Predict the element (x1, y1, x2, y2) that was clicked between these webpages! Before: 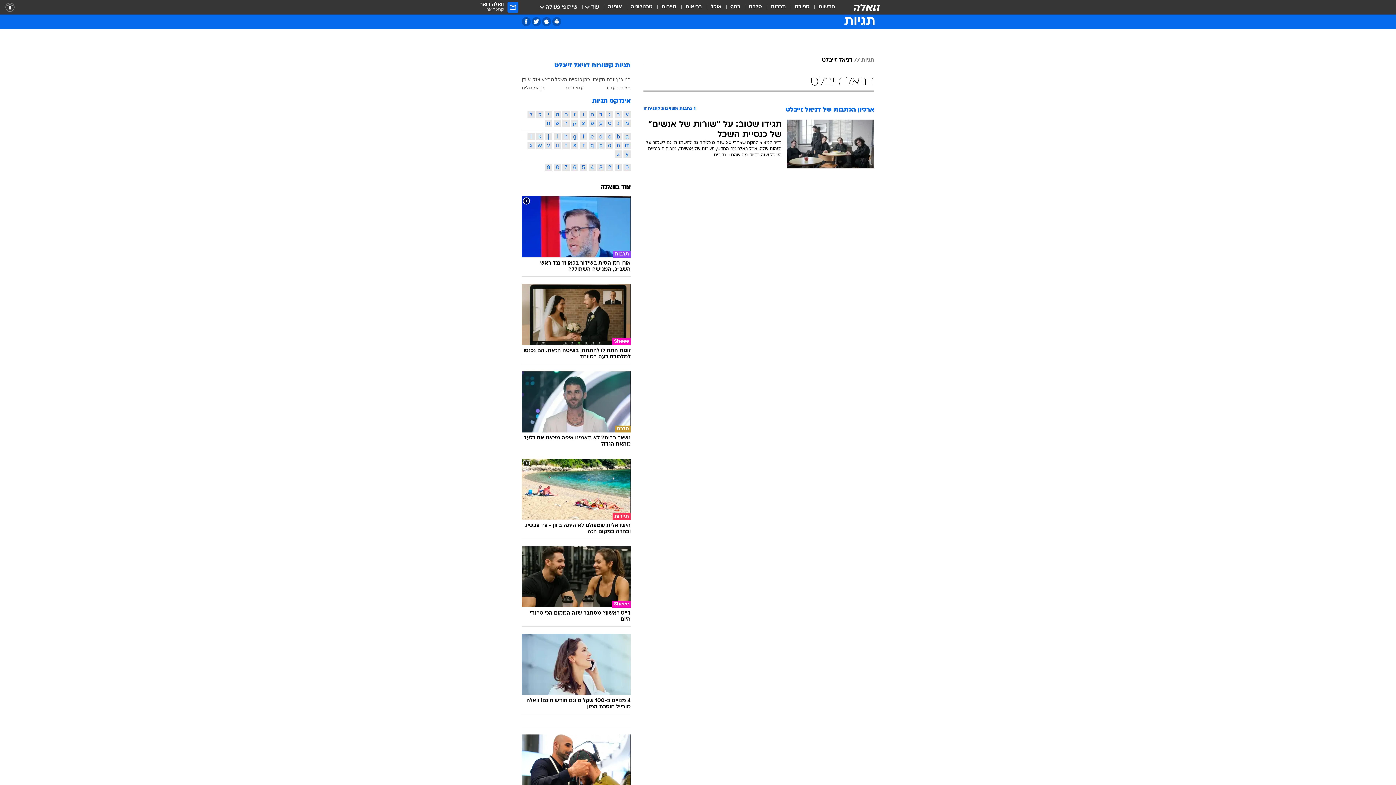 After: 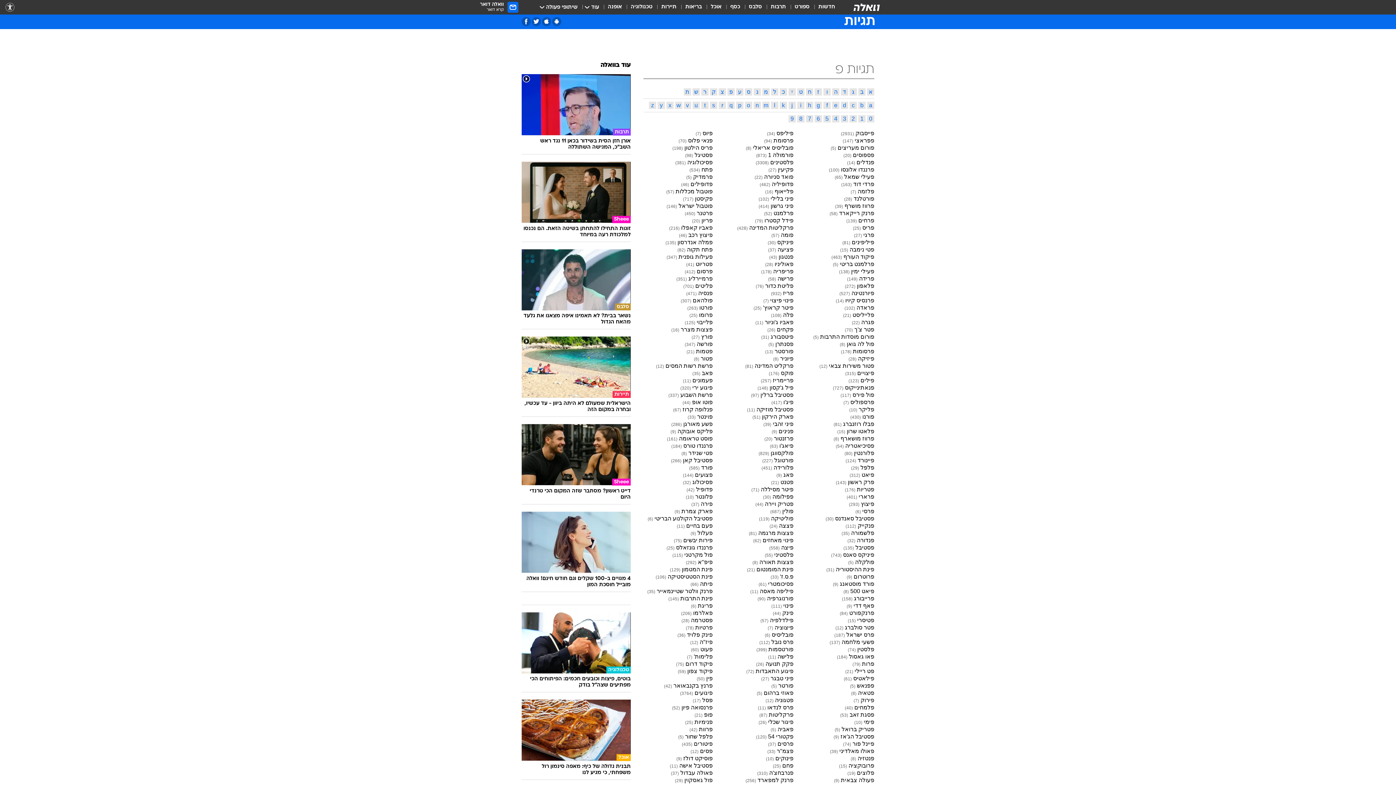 Action: bbox: (588, 119, 596, 126) label: פ